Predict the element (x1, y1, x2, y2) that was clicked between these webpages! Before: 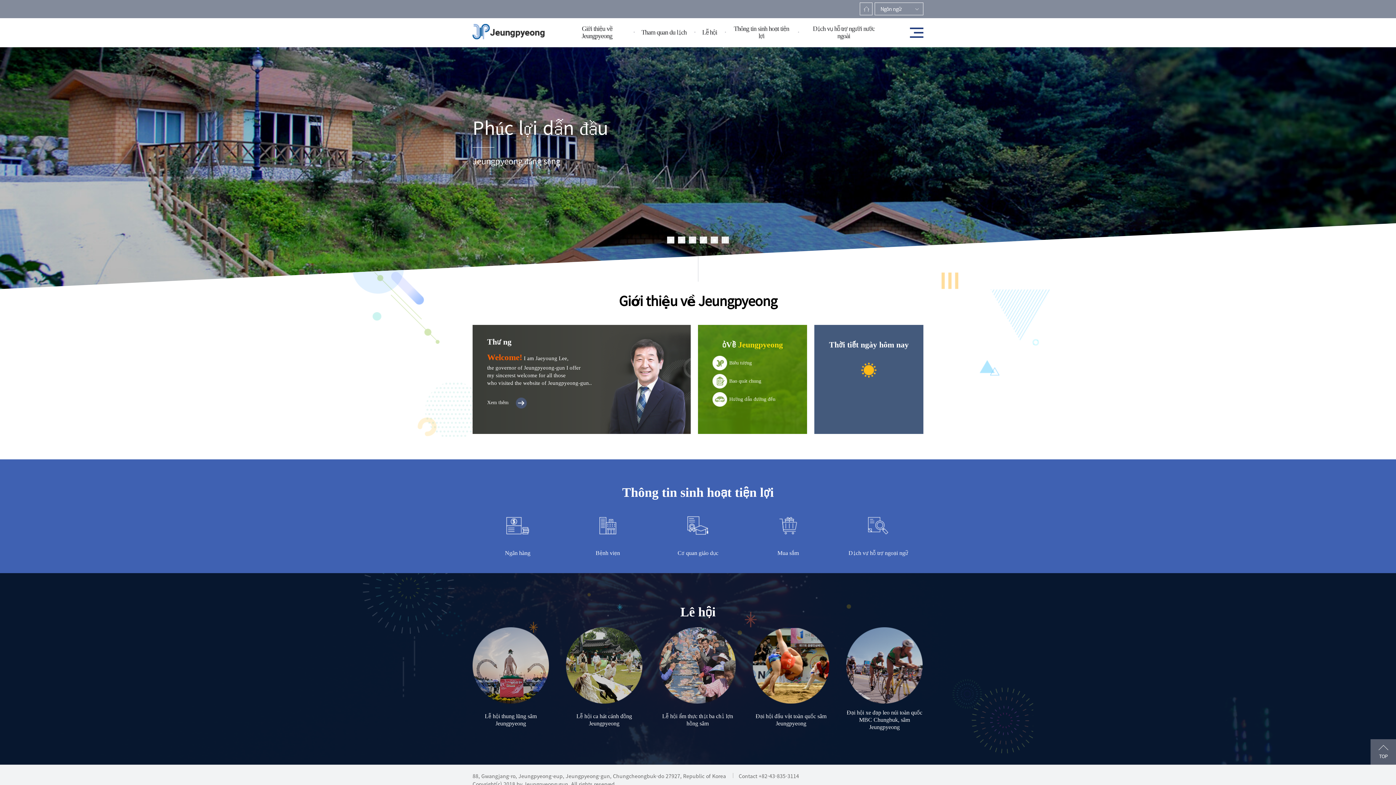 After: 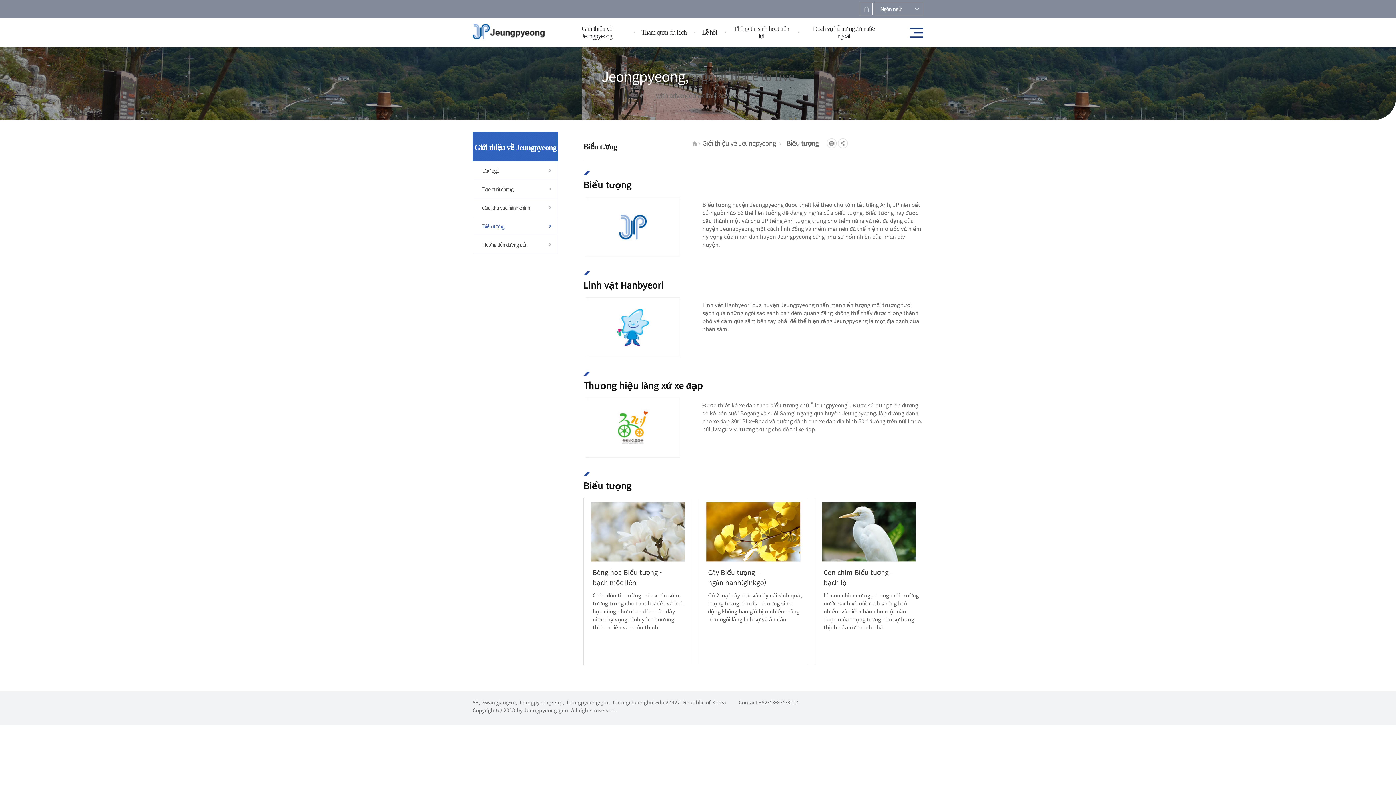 Action: bbox: (712, 356, 792, 370) label: Biêu tượng